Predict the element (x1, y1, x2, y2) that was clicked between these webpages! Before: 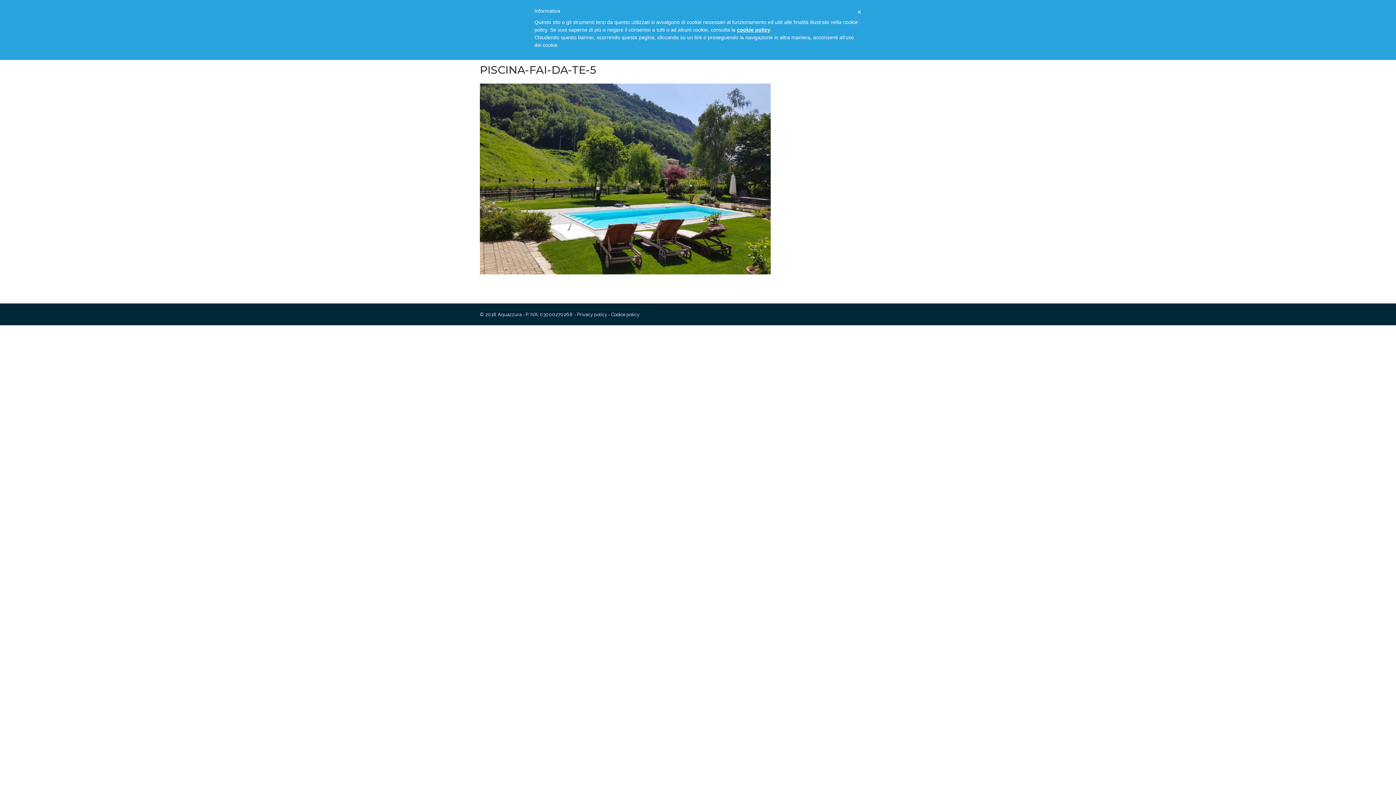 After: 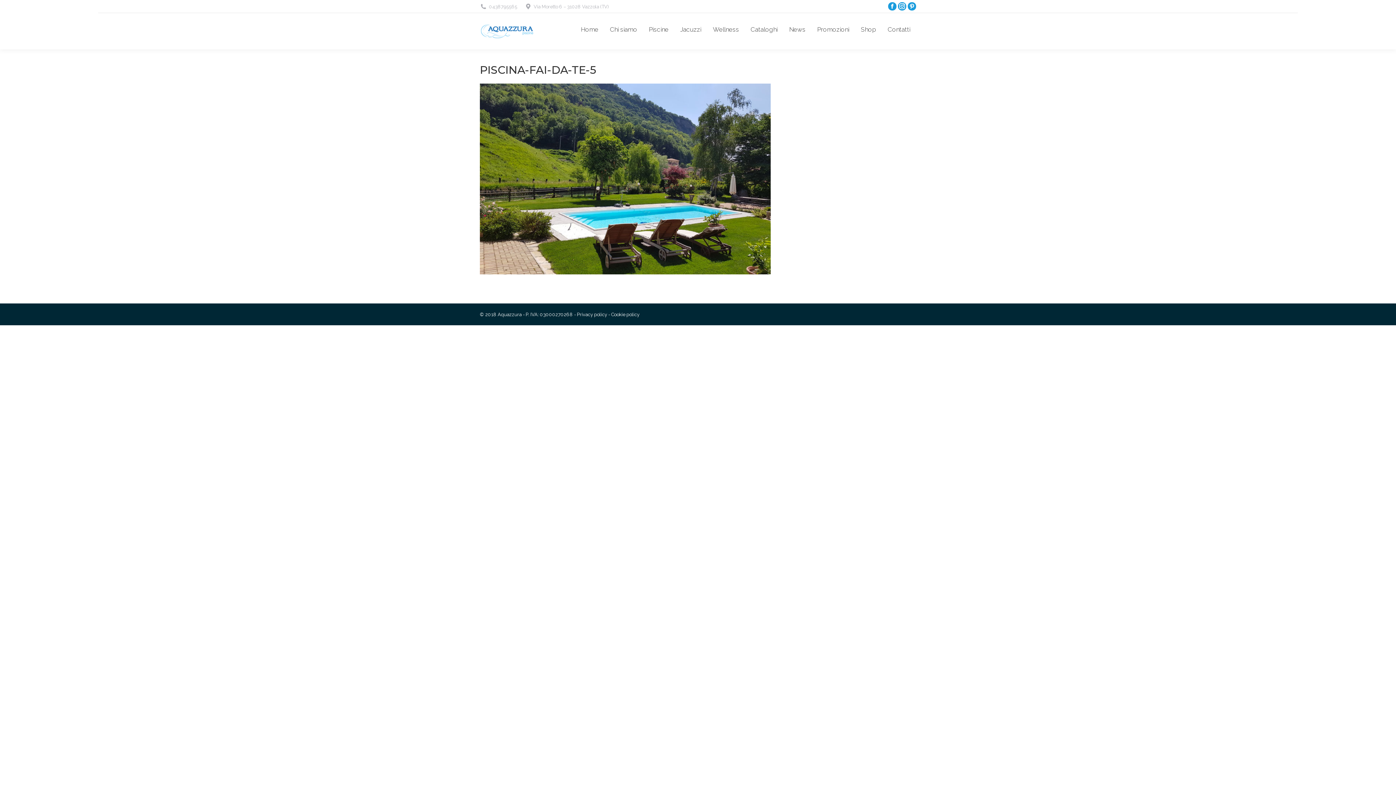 Action: label: × bbox: (857, 7, 861, 17)